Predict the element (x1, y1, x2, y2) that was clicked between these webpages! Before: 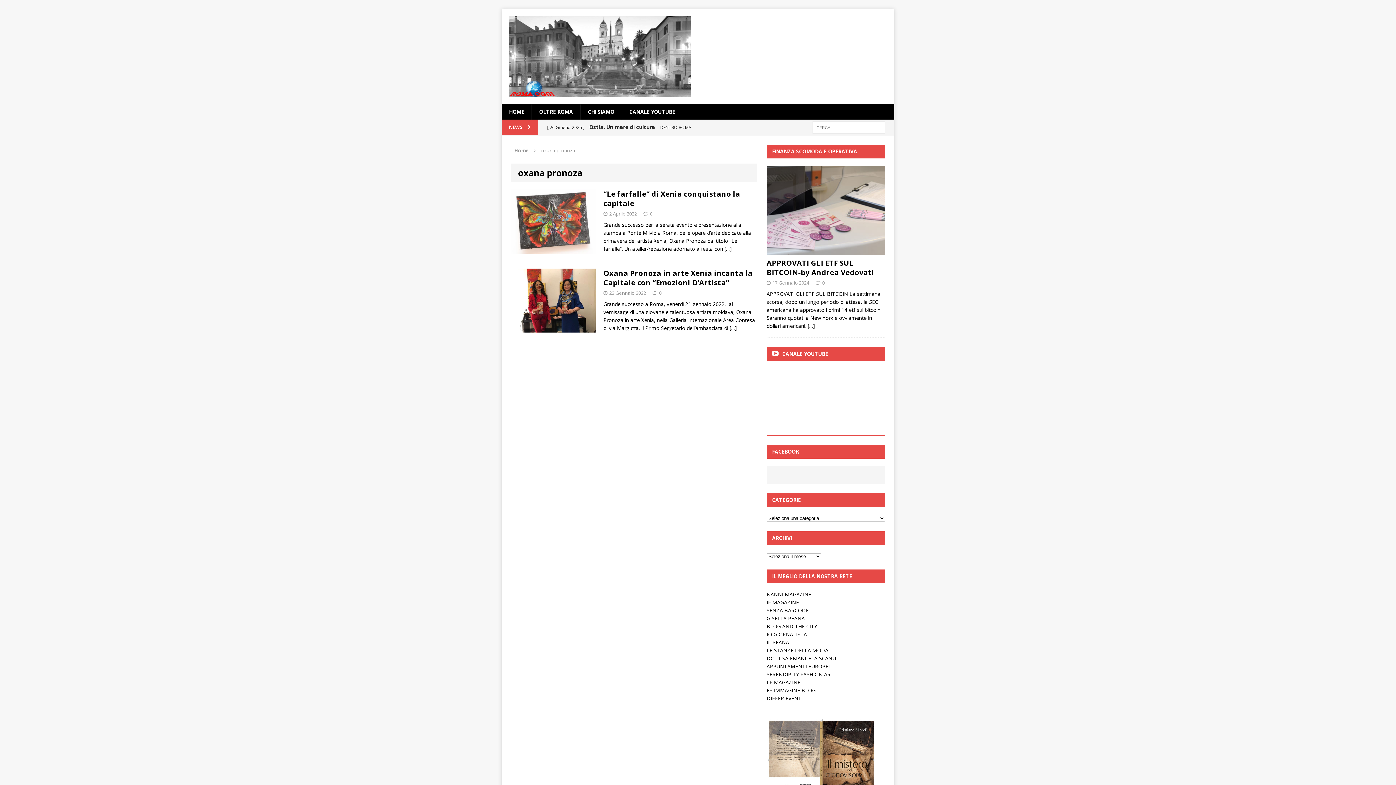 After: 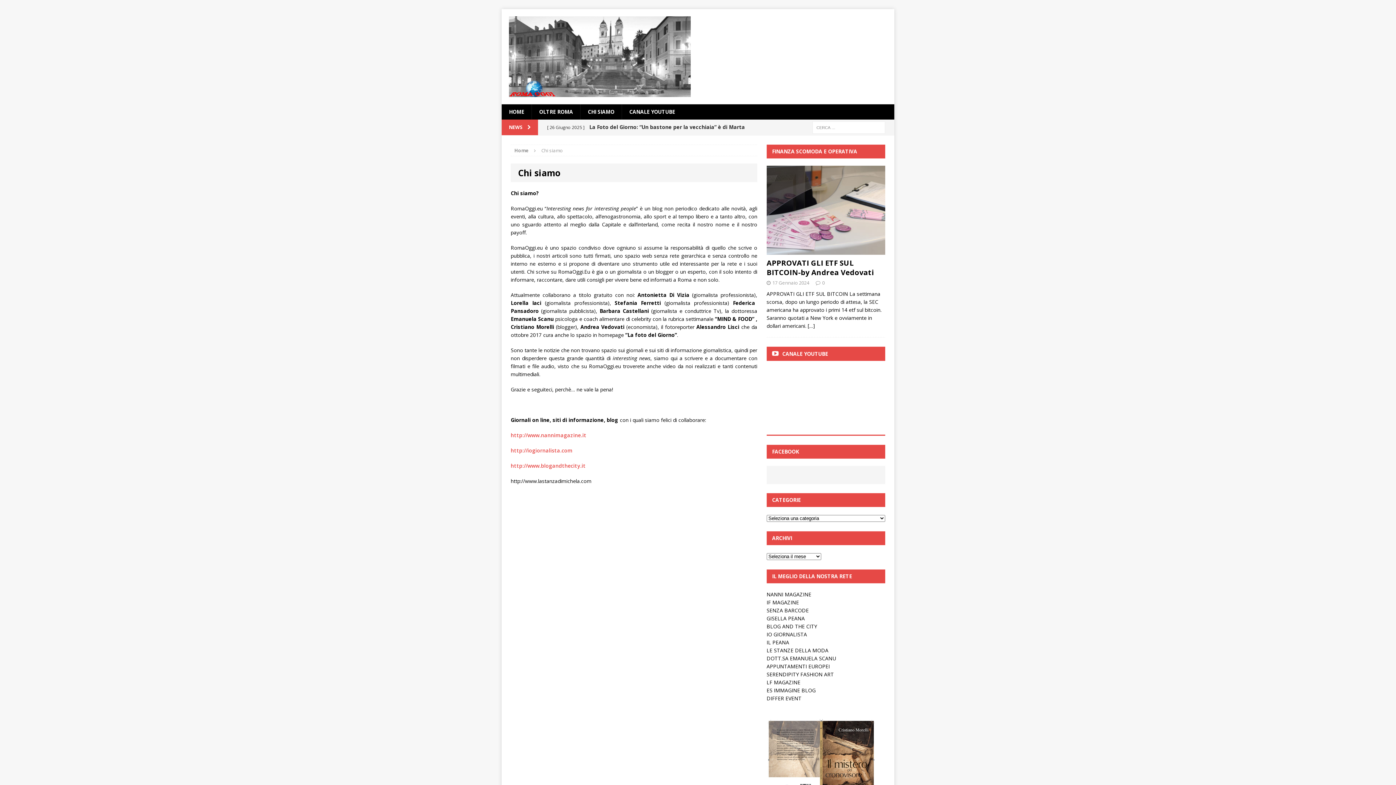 Action: label: CHI SIAMO bbox: (580, 104, 621, 119)